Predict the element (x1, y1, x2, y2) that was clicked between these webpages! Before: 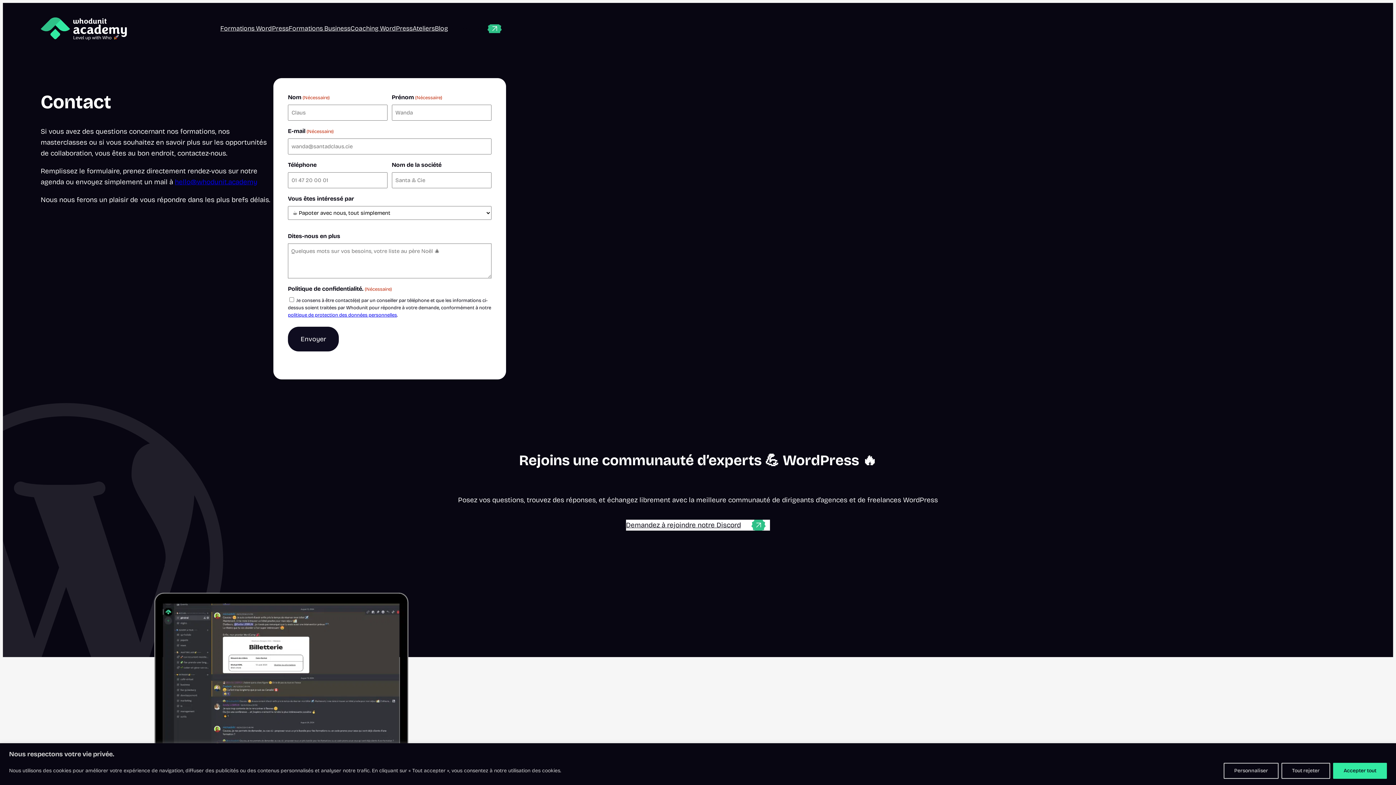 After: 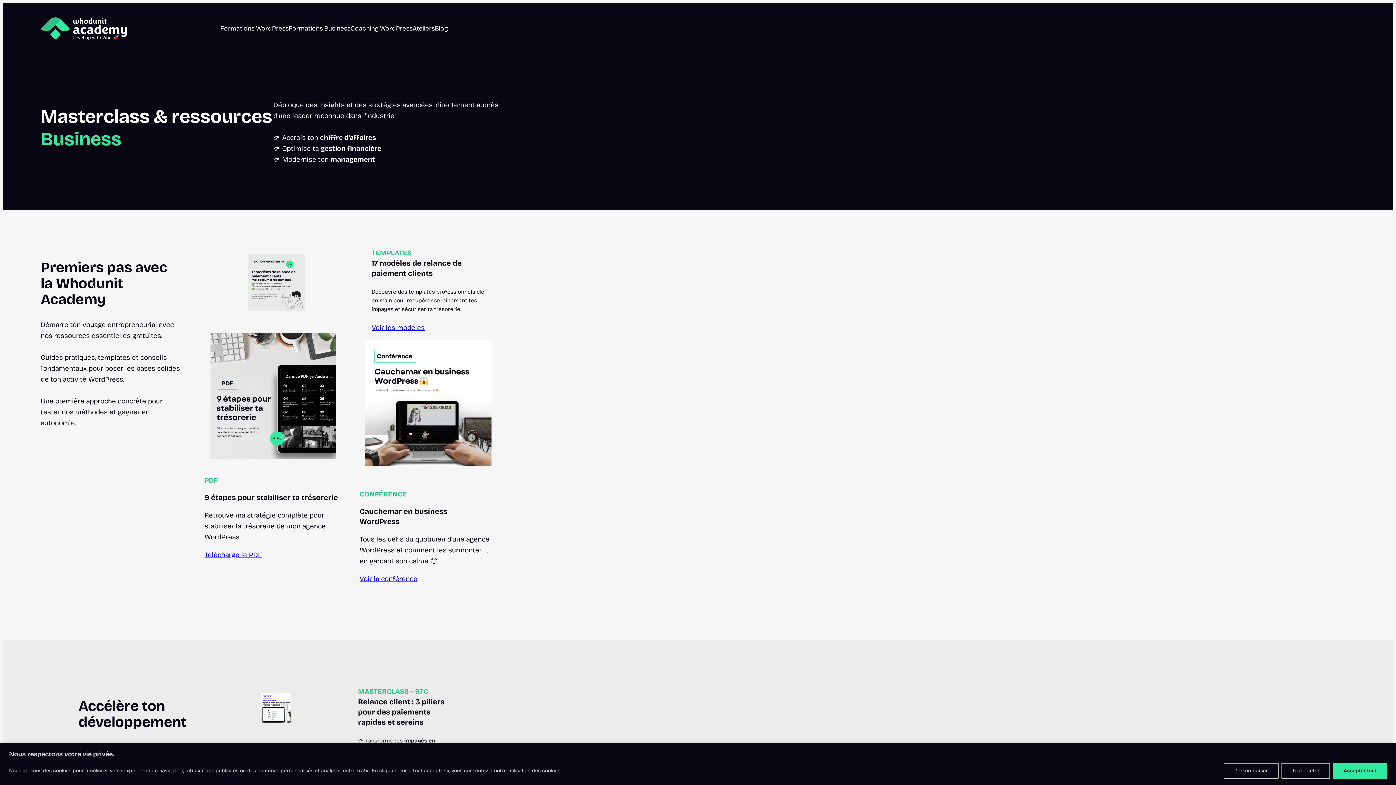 Action: bbox: (288, 23, 350, 33) label: Formations Business